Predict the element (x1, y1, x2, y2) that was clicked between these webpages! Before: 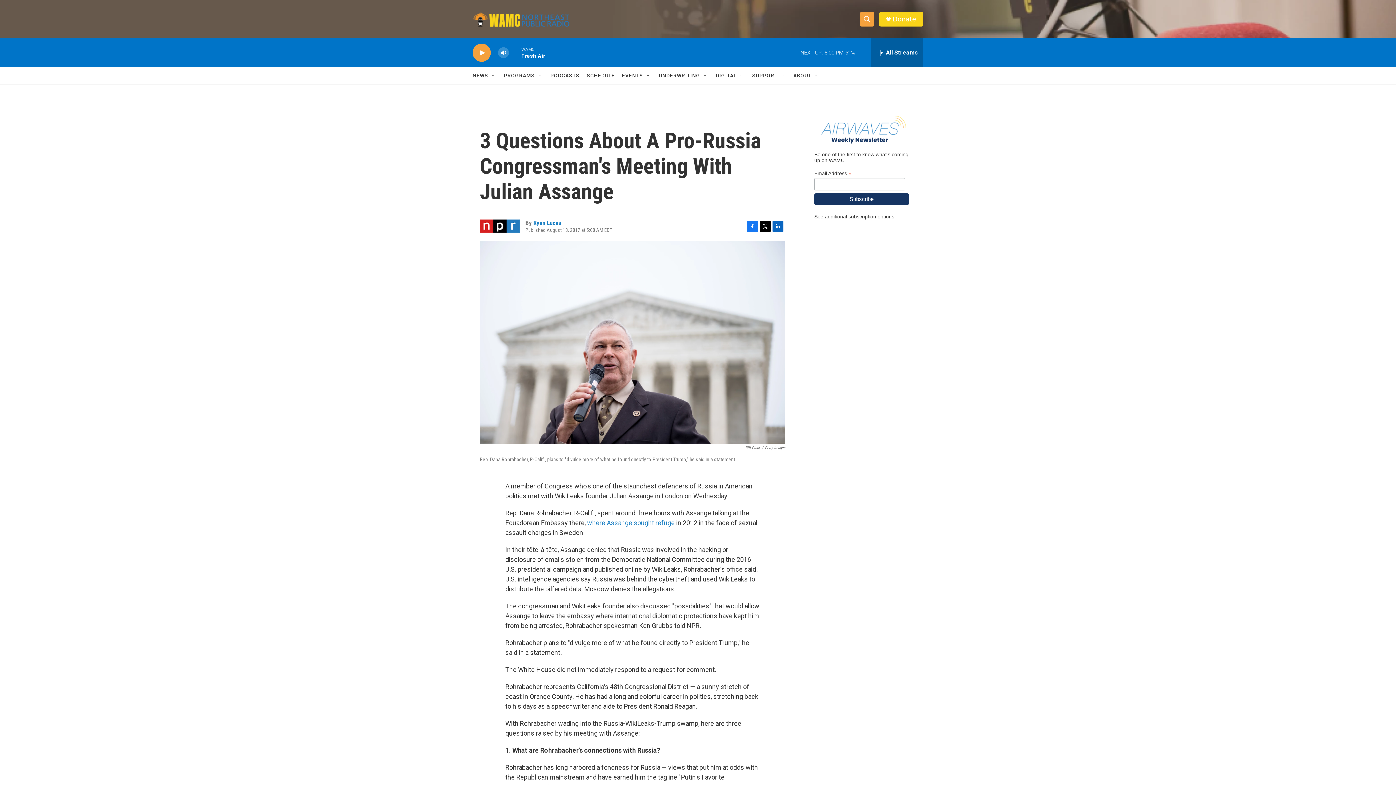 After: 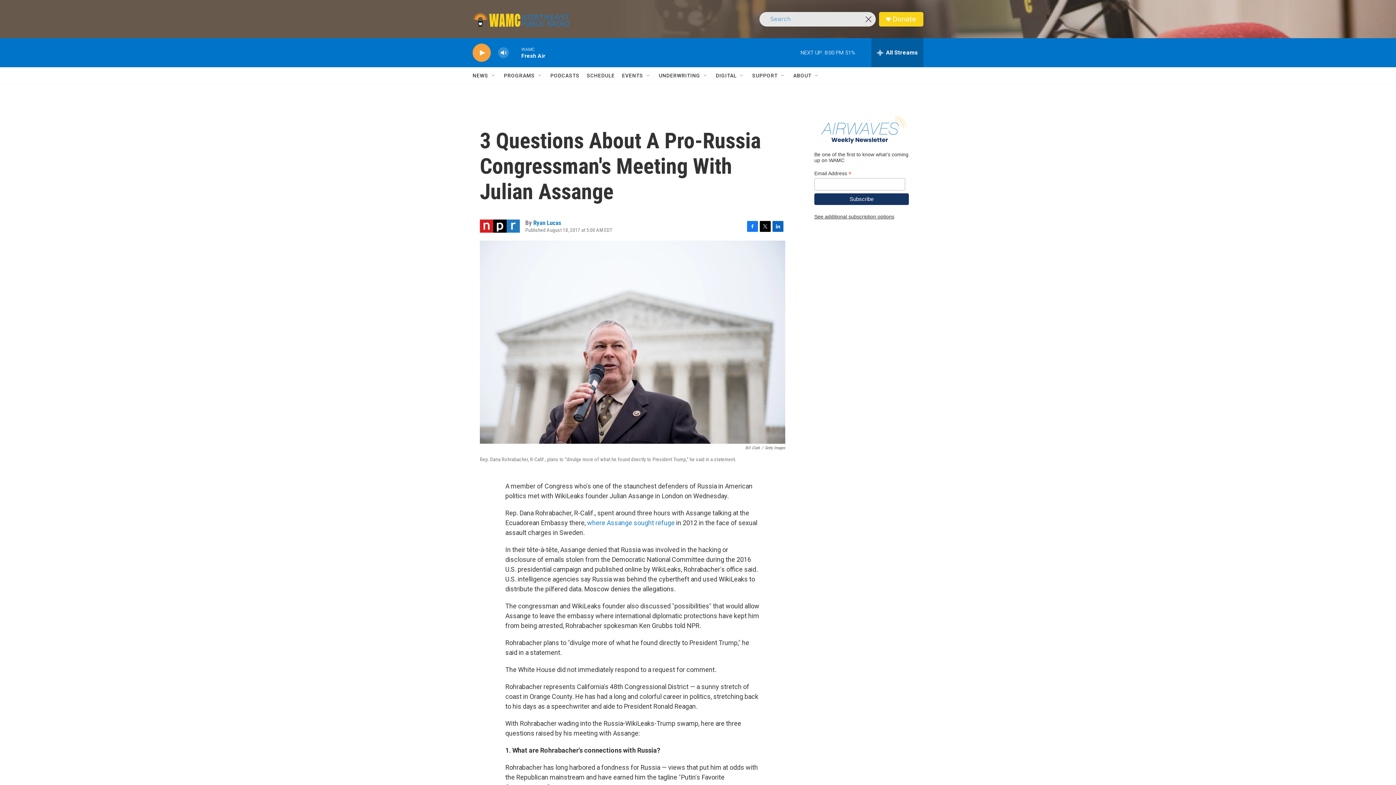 Action: bbox: (860, 11, 874, 26) label: header-search-icon